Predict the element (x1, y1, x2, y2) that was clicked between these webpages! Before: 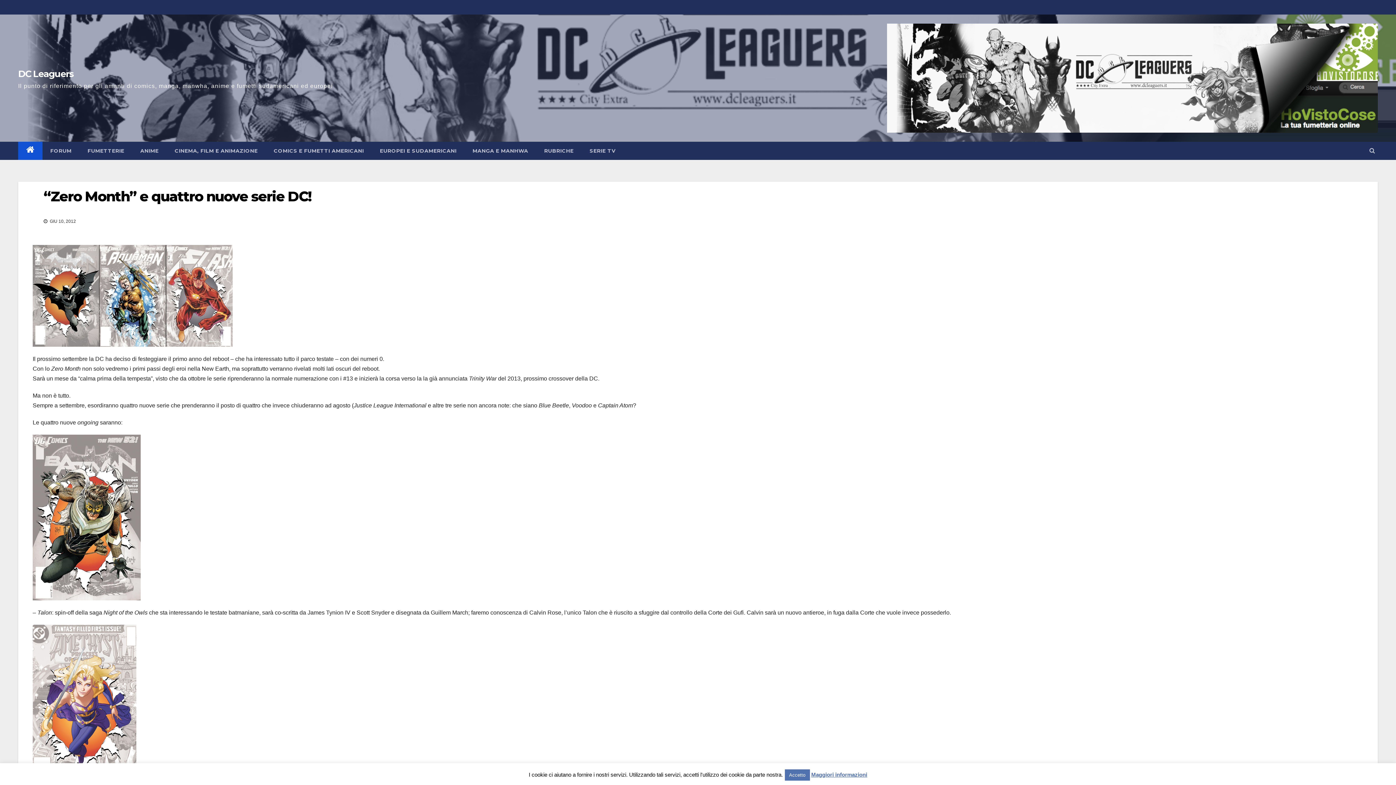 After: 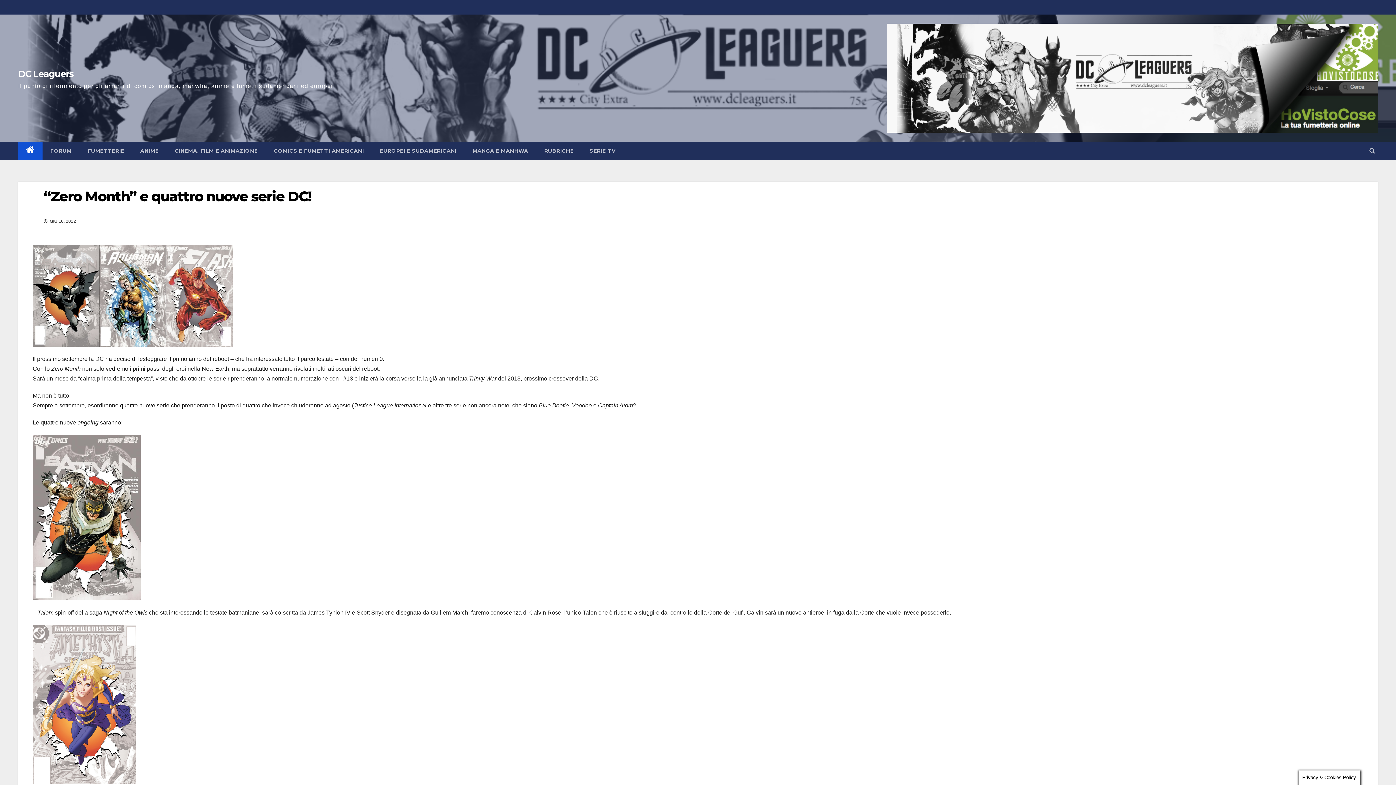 Action: label: Accetto bbox: (784, 769, 810, 781)